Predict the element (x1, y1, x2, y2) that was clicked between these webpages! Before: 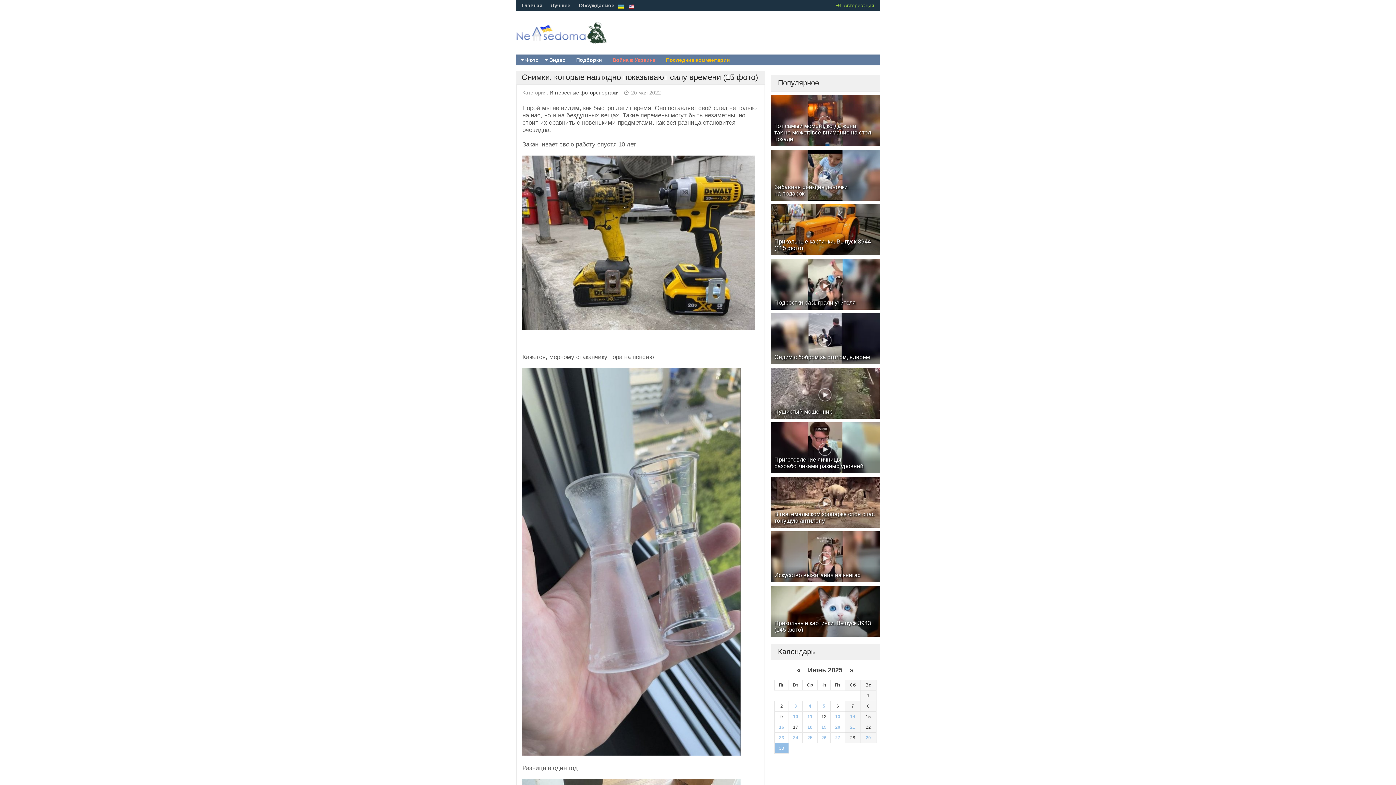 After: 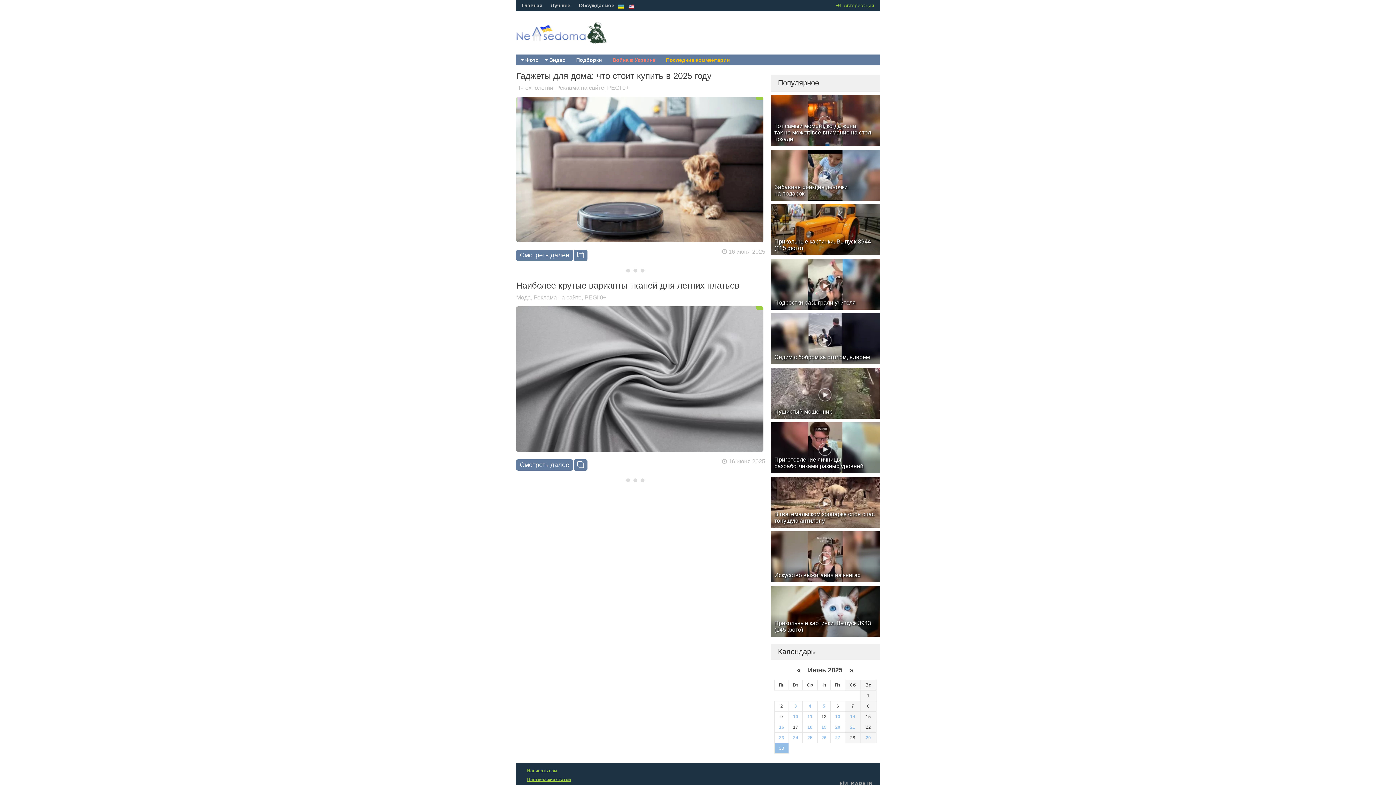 Action: bbox: (779, 725, 784, 730) label: 16